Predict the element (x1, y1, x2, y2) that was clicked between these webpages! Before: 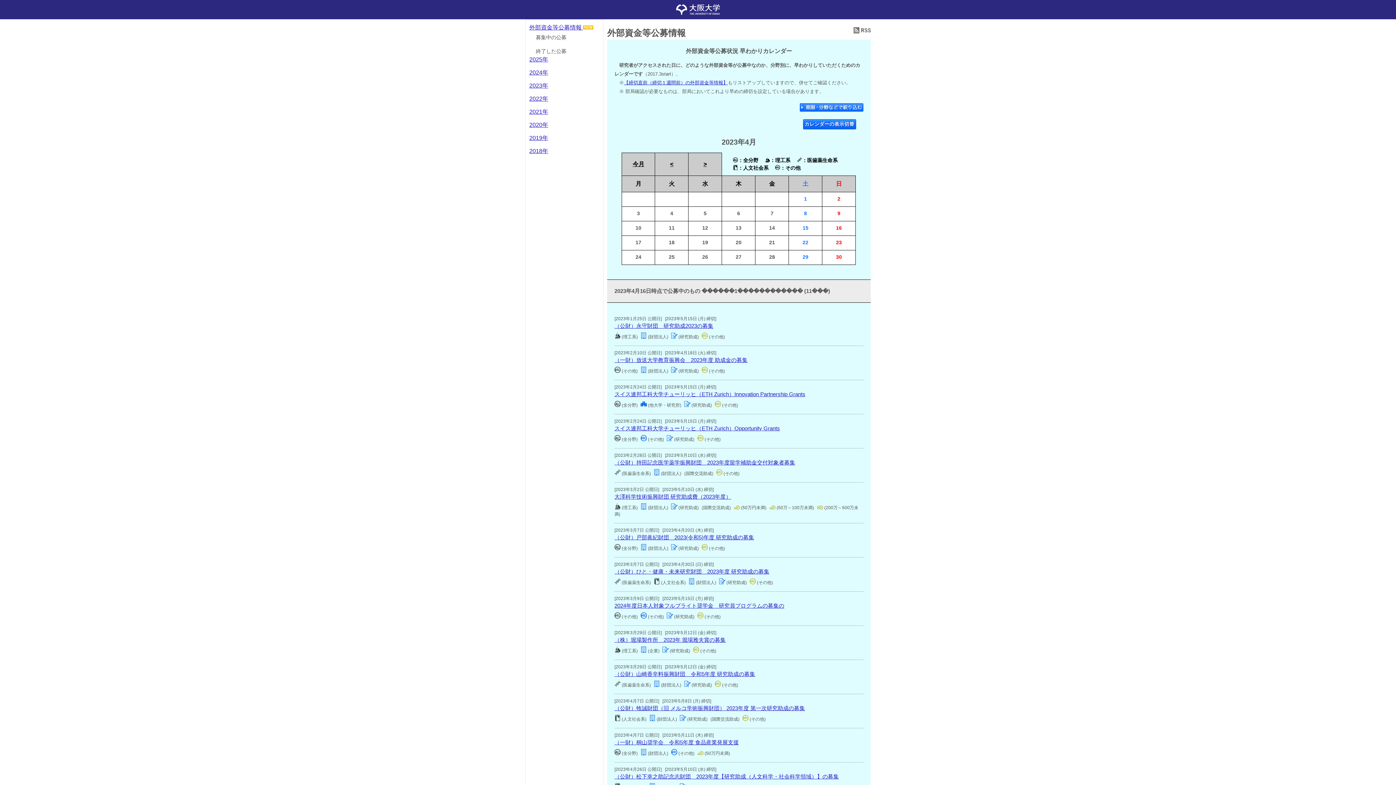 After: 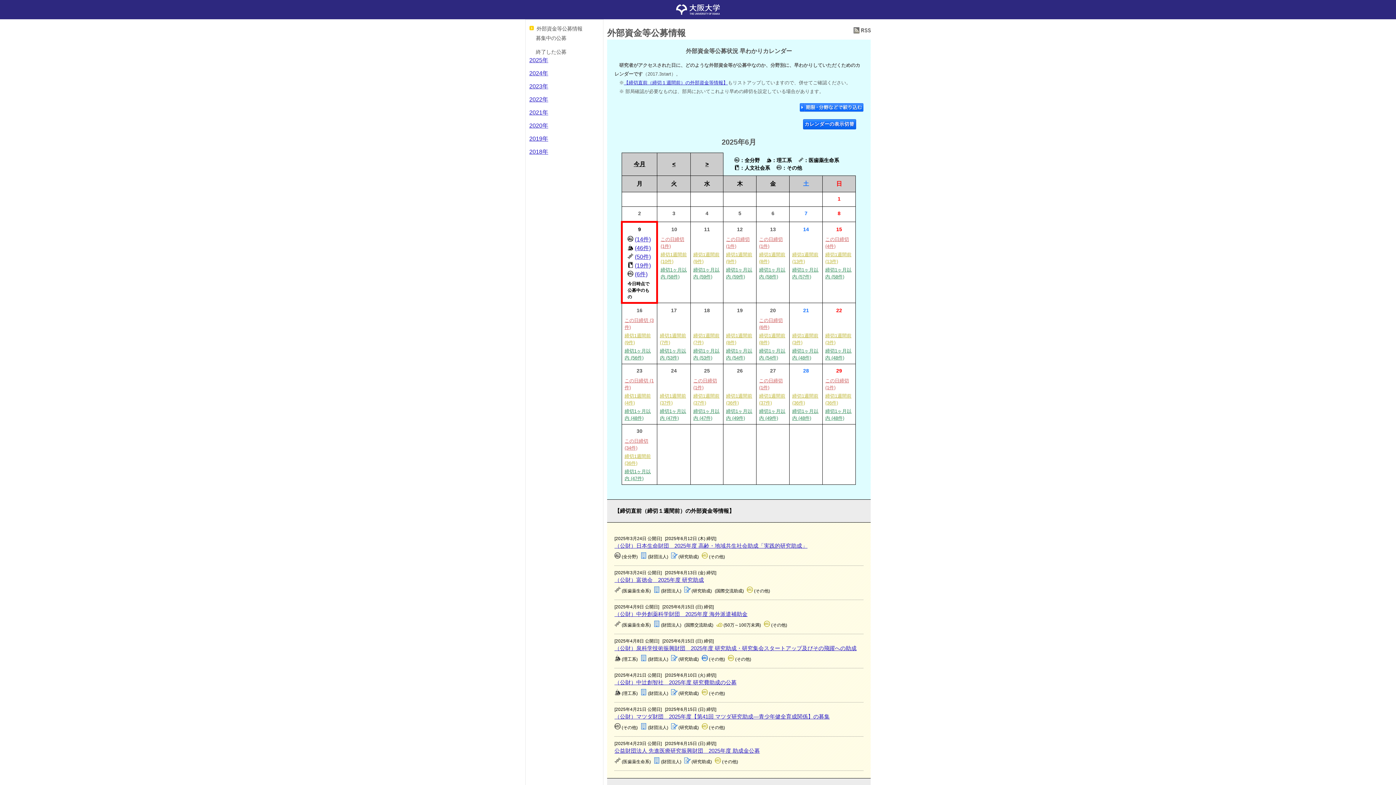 Action: bbox: (529, 24, 593, 30) label: 外部資金等公募情報 